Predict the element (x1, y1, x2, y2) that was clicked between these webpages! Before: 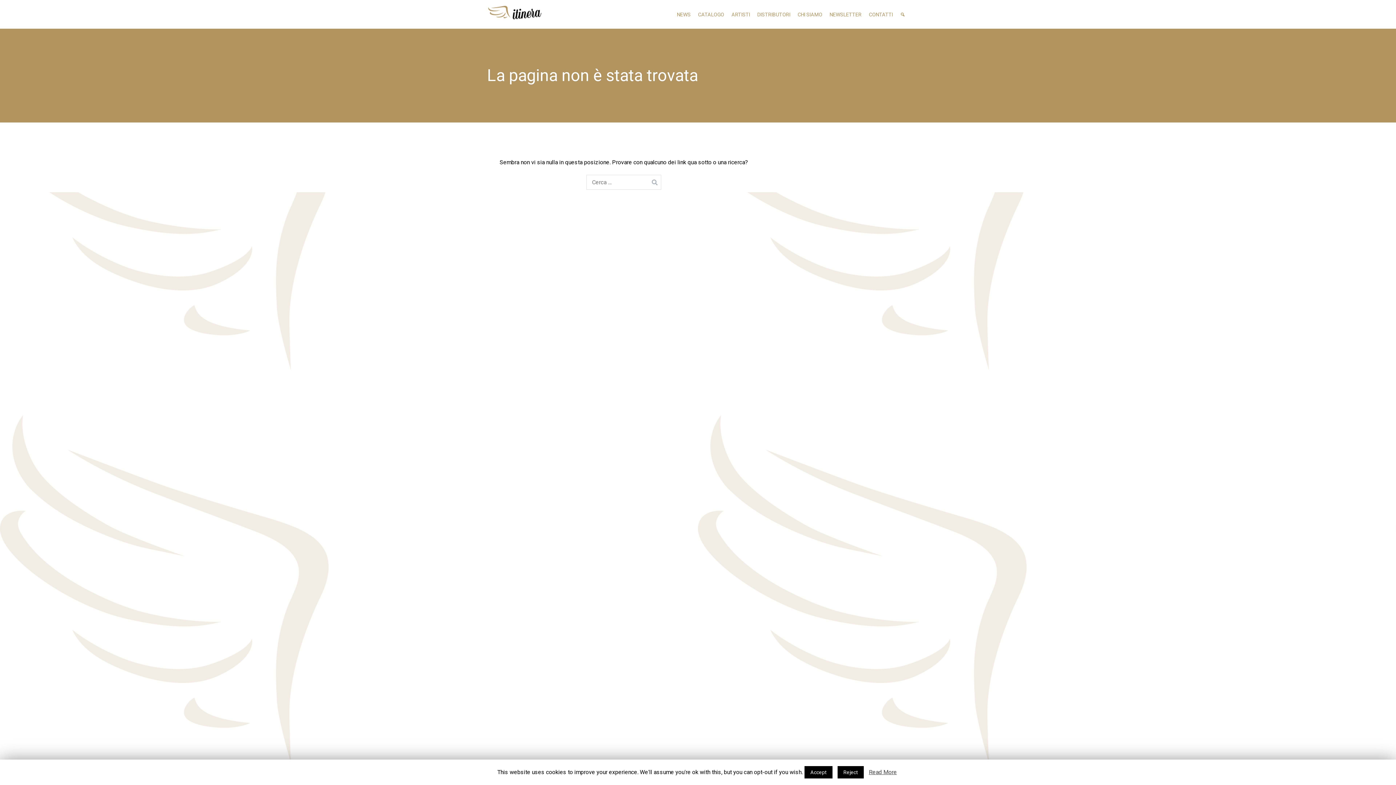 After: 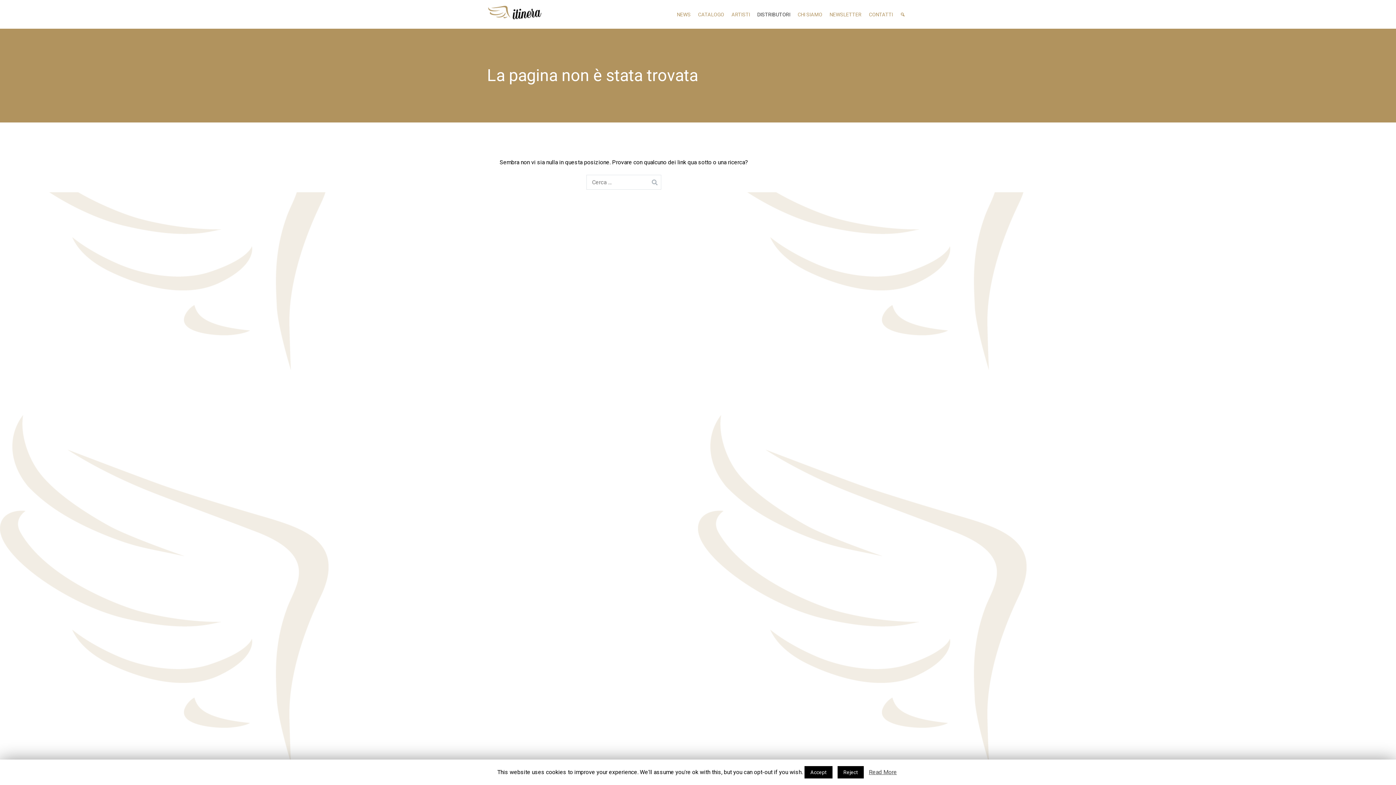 Action: label: DISTRIBUTORI bbox: (753, 7, 794, 21)